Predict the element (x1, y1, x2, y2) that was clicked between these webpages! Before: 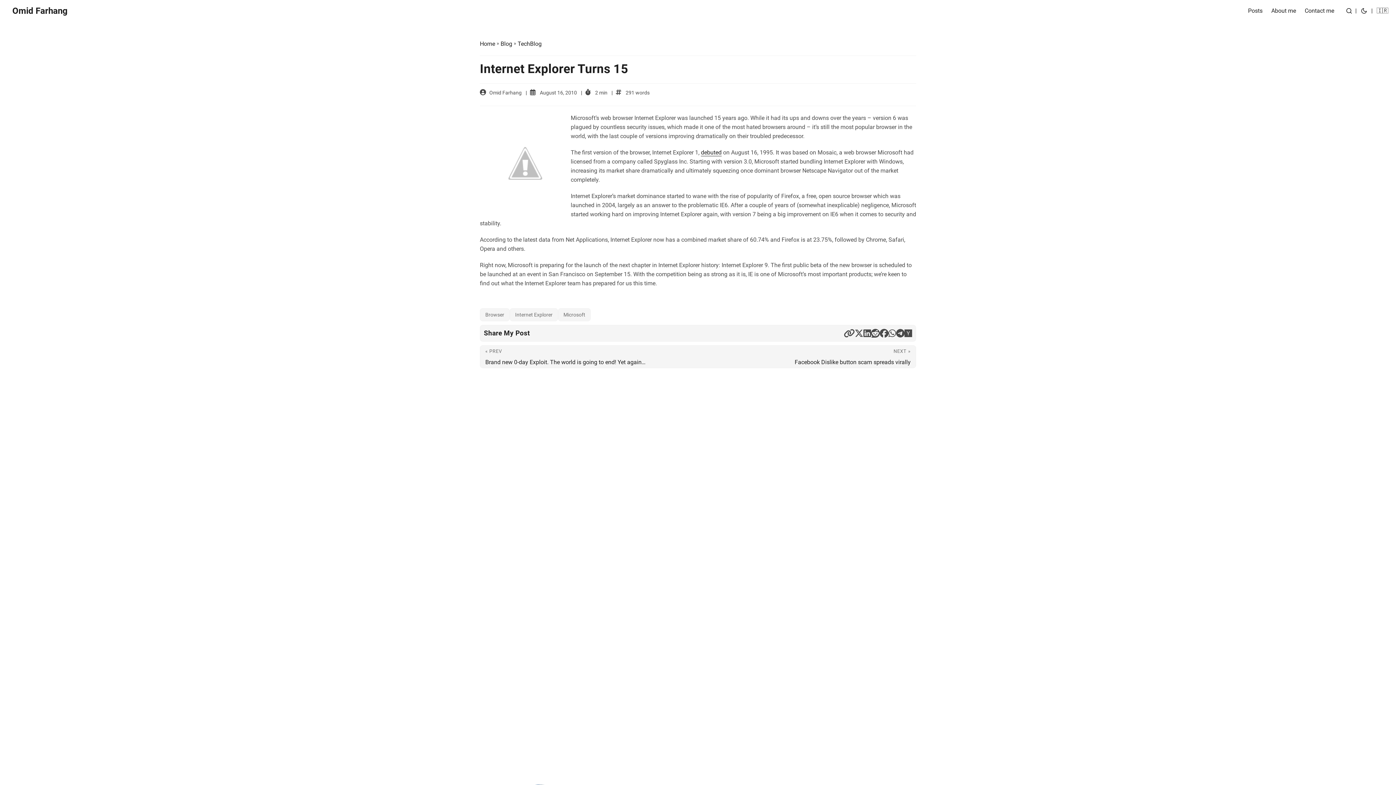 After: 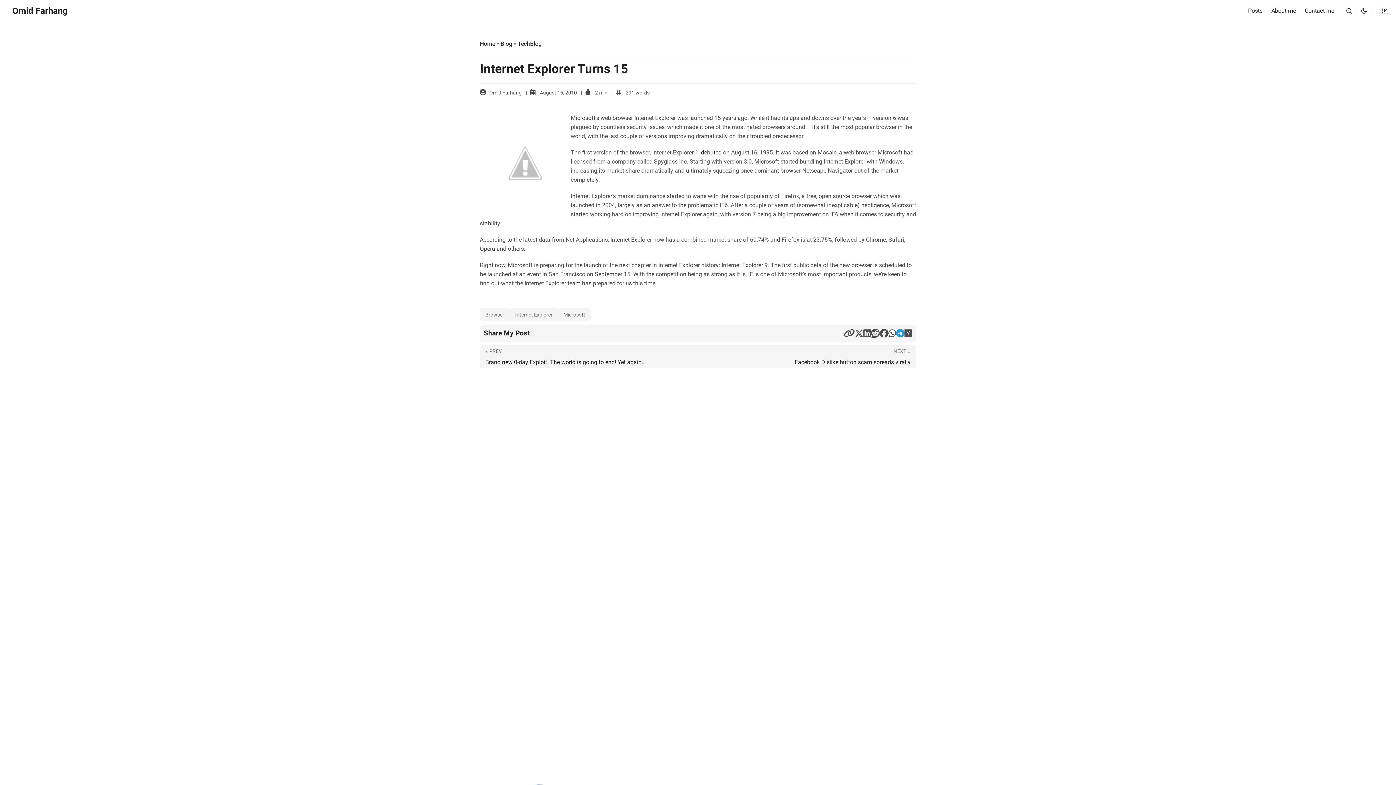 Action: bbox: (896, 329, 904, 337) label: share Internet Explorer Turns 15 on telegram